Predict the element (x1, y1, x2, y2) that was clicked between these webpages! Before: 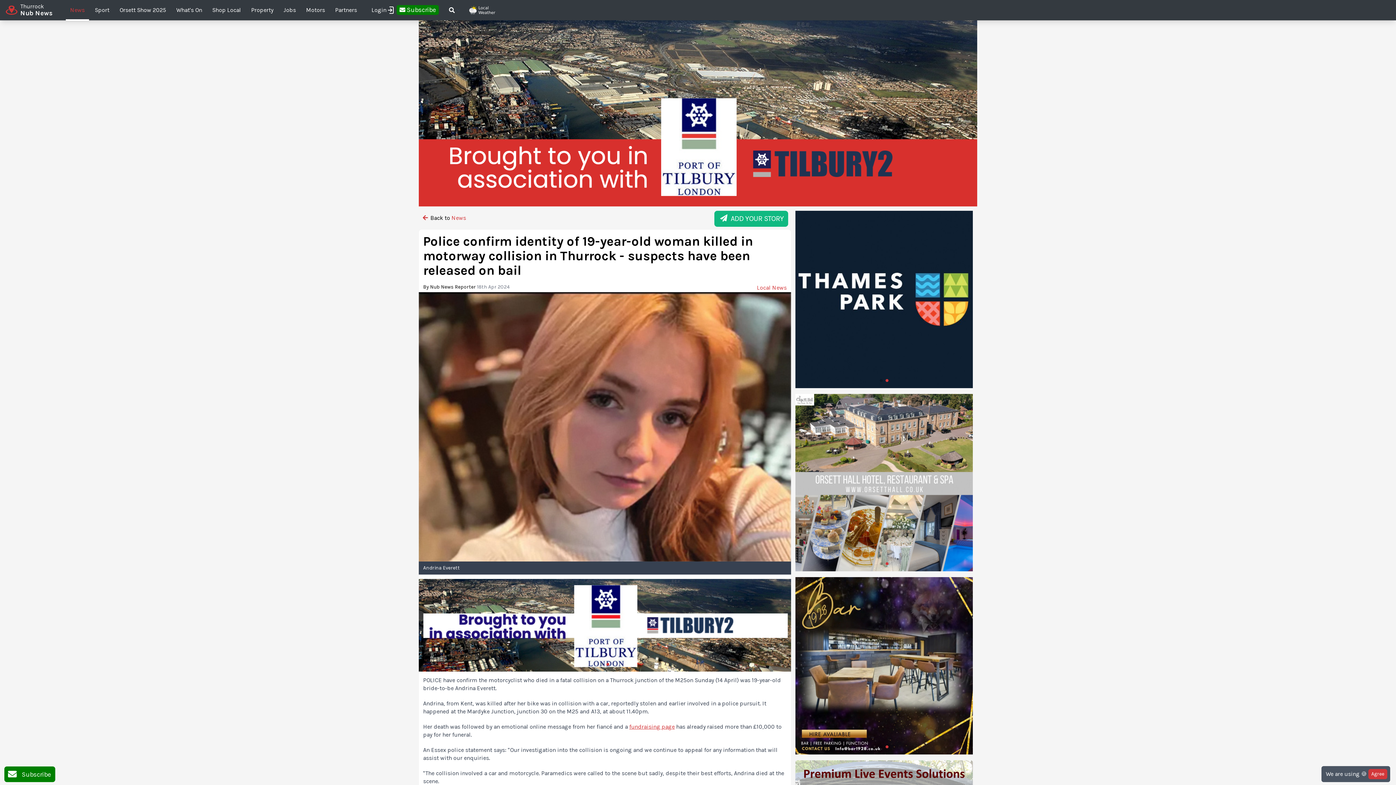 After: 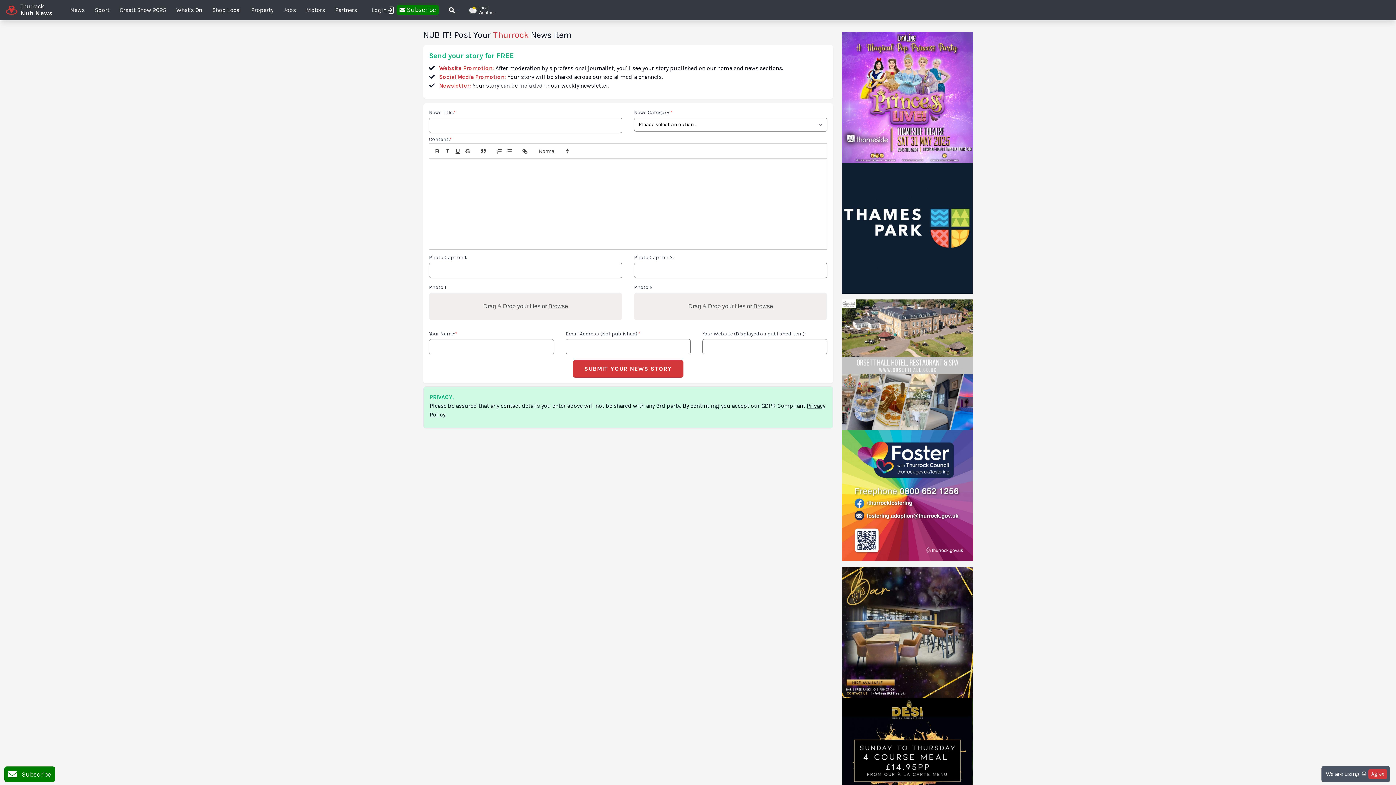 Action: bbox: (714, 210, 788, 226) label:   ADD YOUR STORY